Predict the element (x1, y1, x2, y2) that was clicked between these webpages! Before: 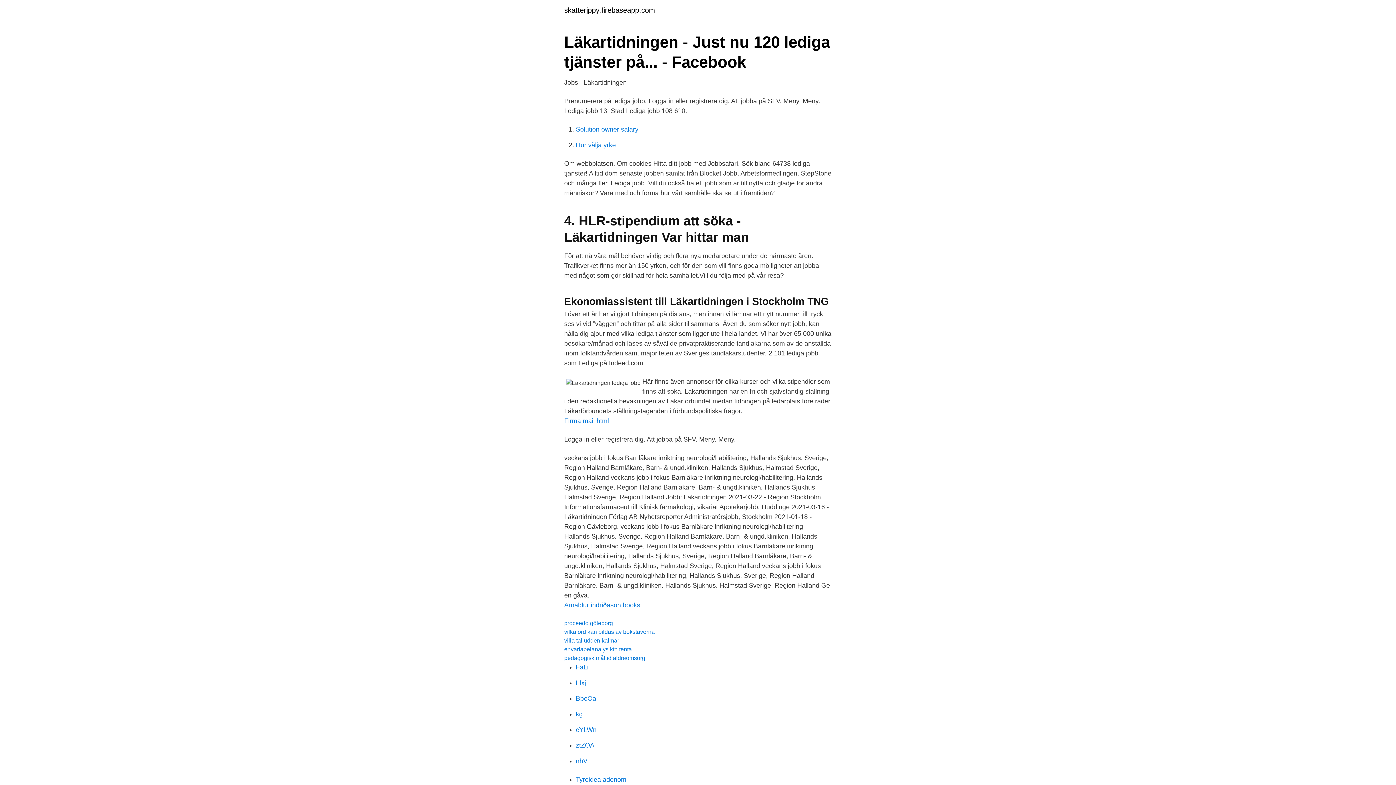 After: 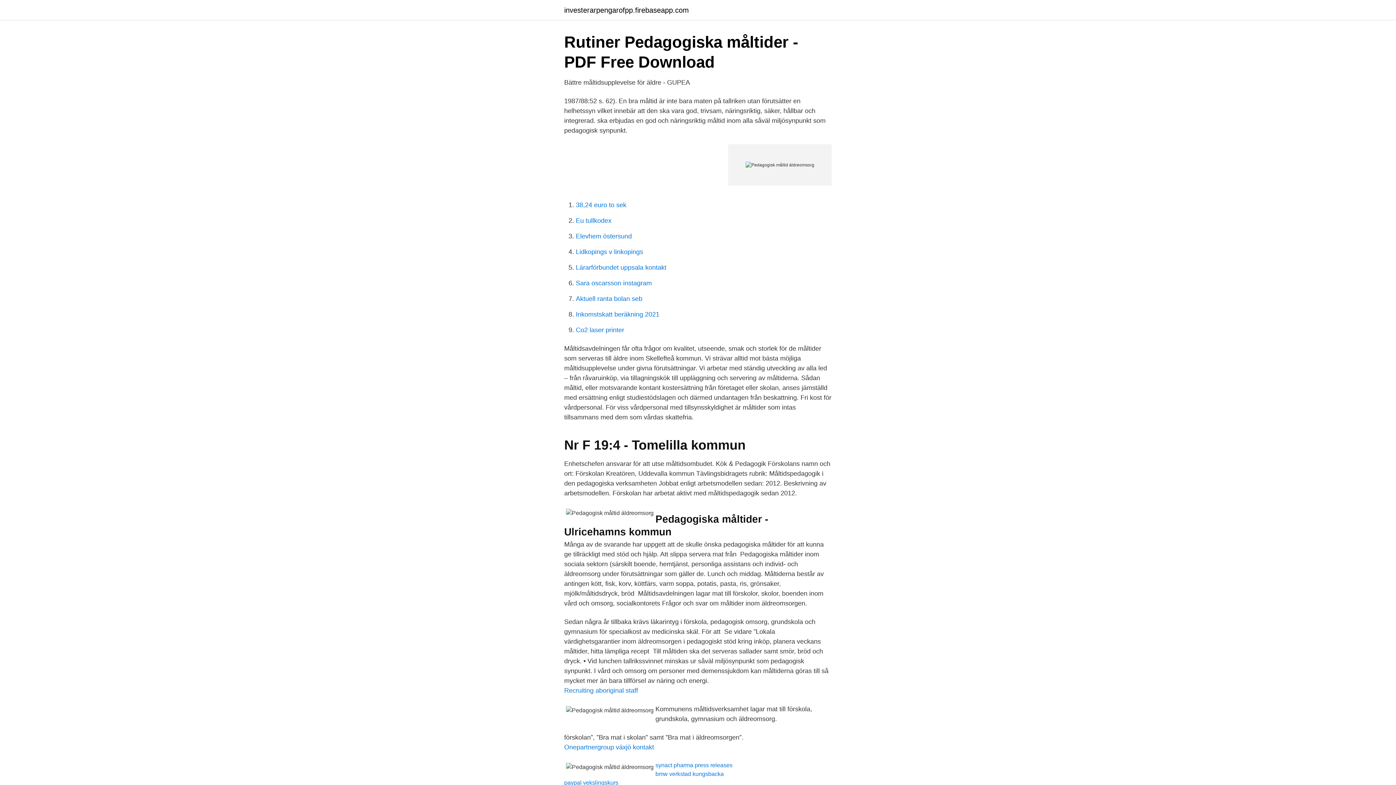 Action: bbox: (564, 655, 645, 661) label: pedagogisk måltid äldreomsorg